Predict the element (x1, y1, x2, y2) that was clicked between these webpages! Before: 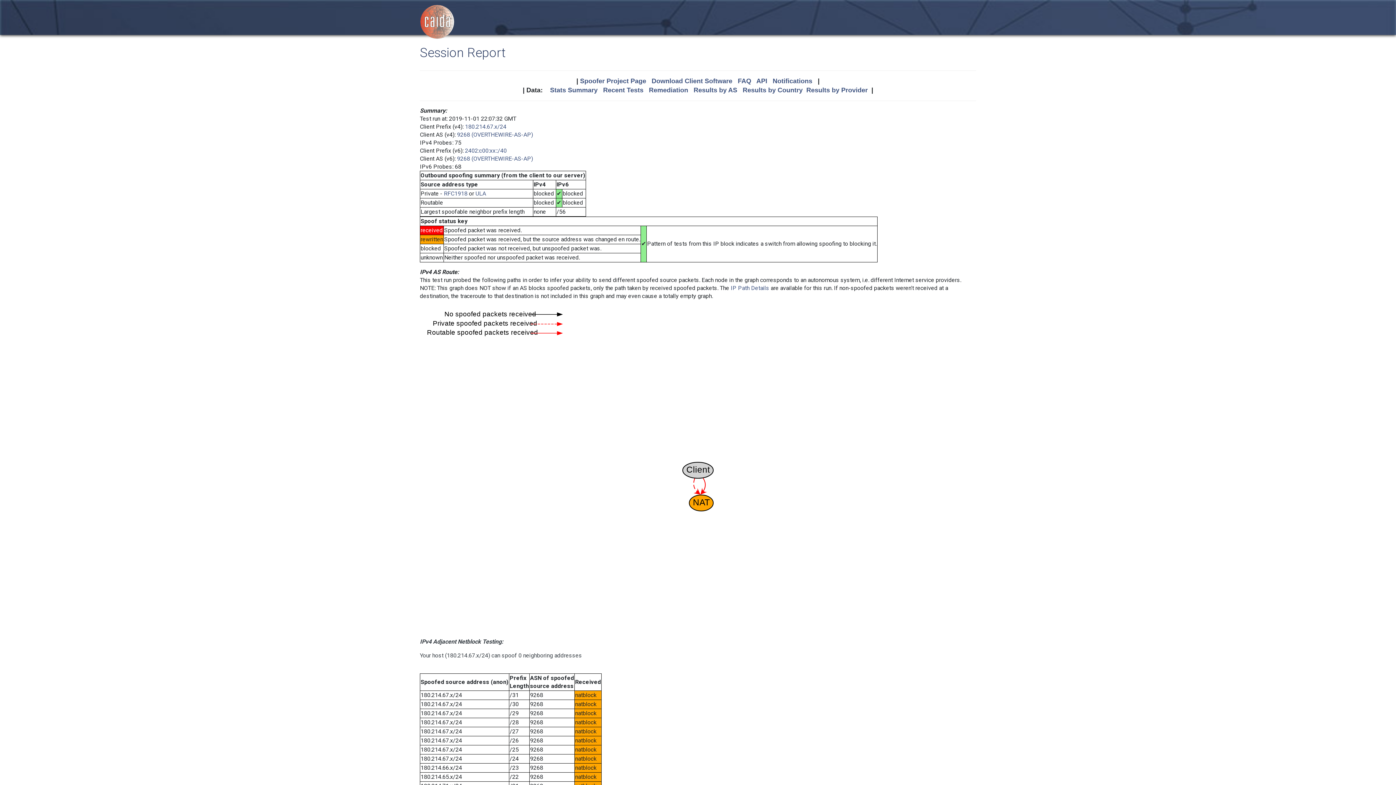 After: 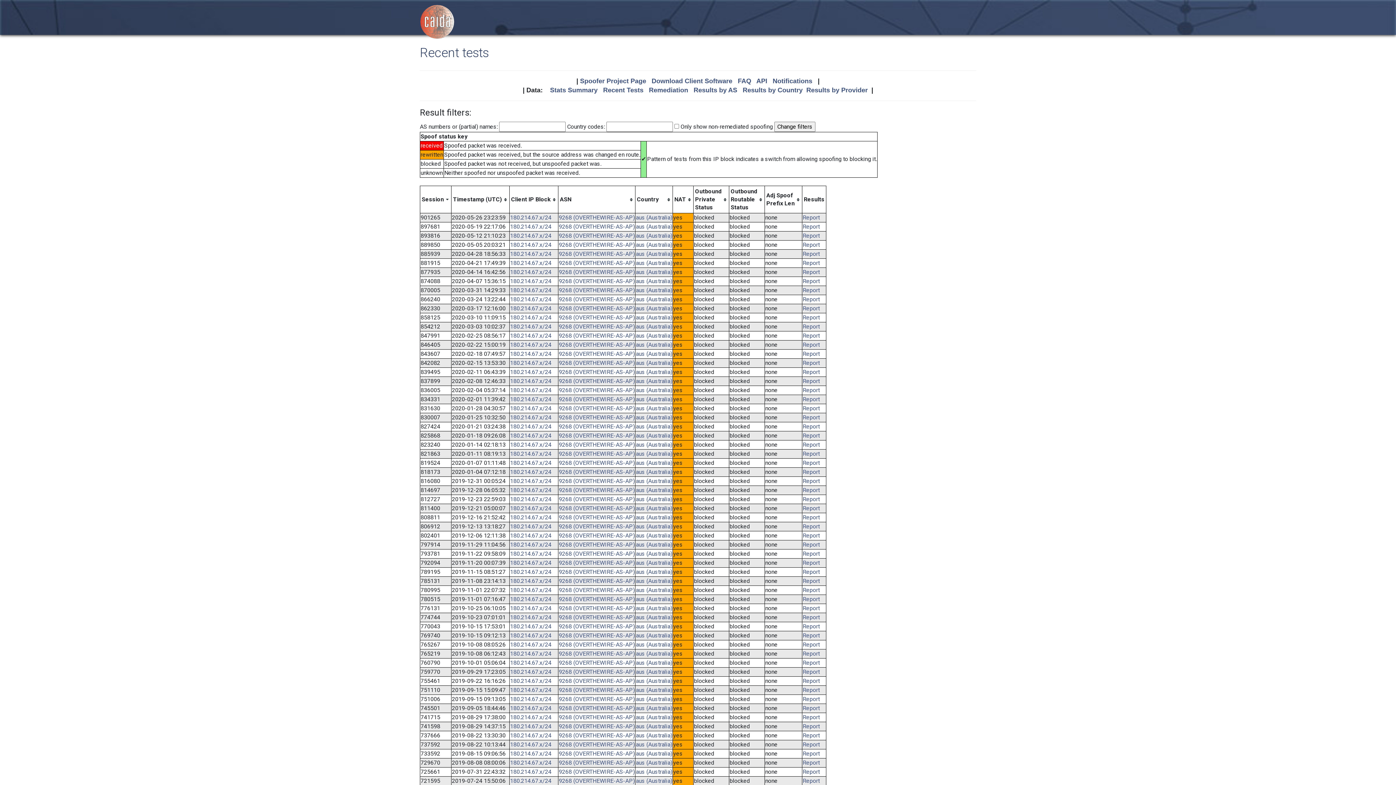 Action: bbox: (465, 123, 506, 130) label: 180.214.67.x/24